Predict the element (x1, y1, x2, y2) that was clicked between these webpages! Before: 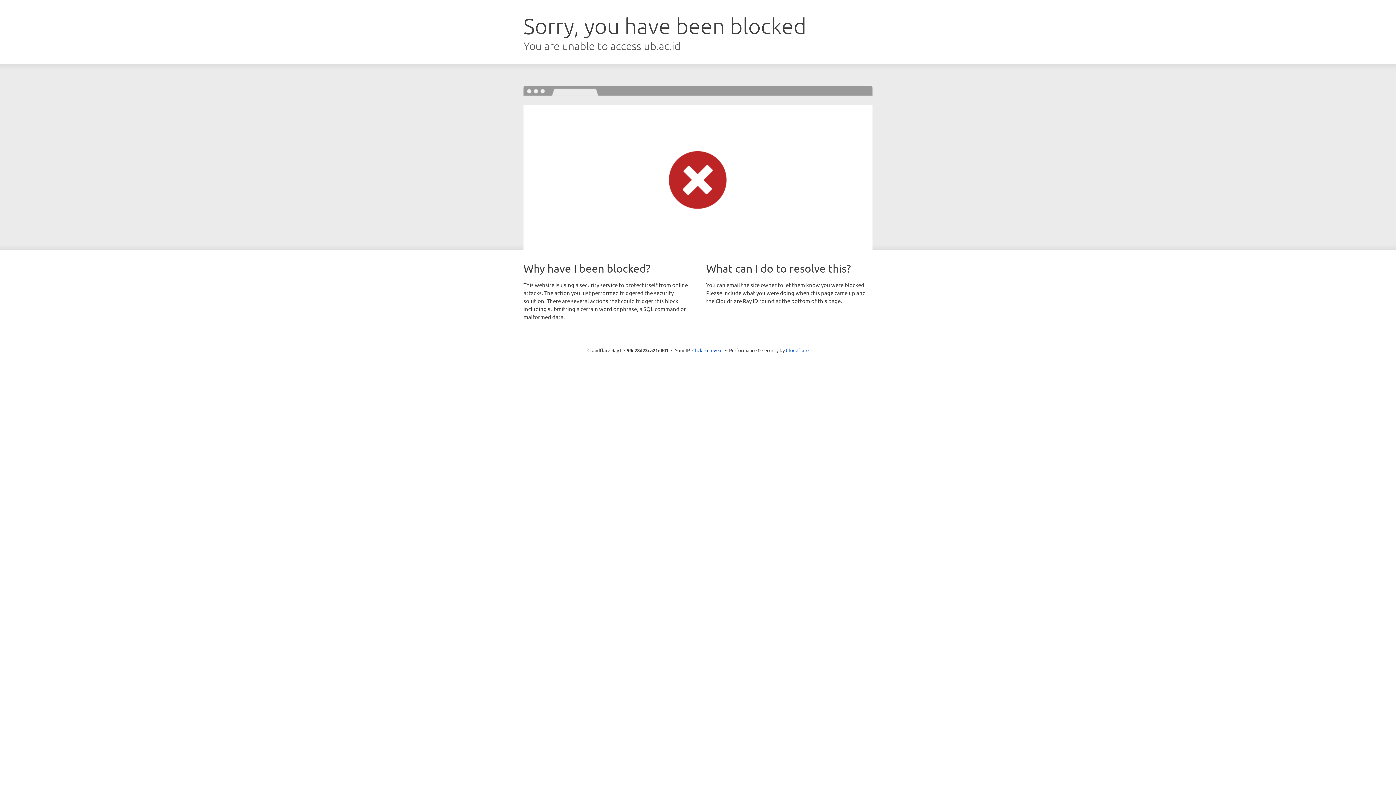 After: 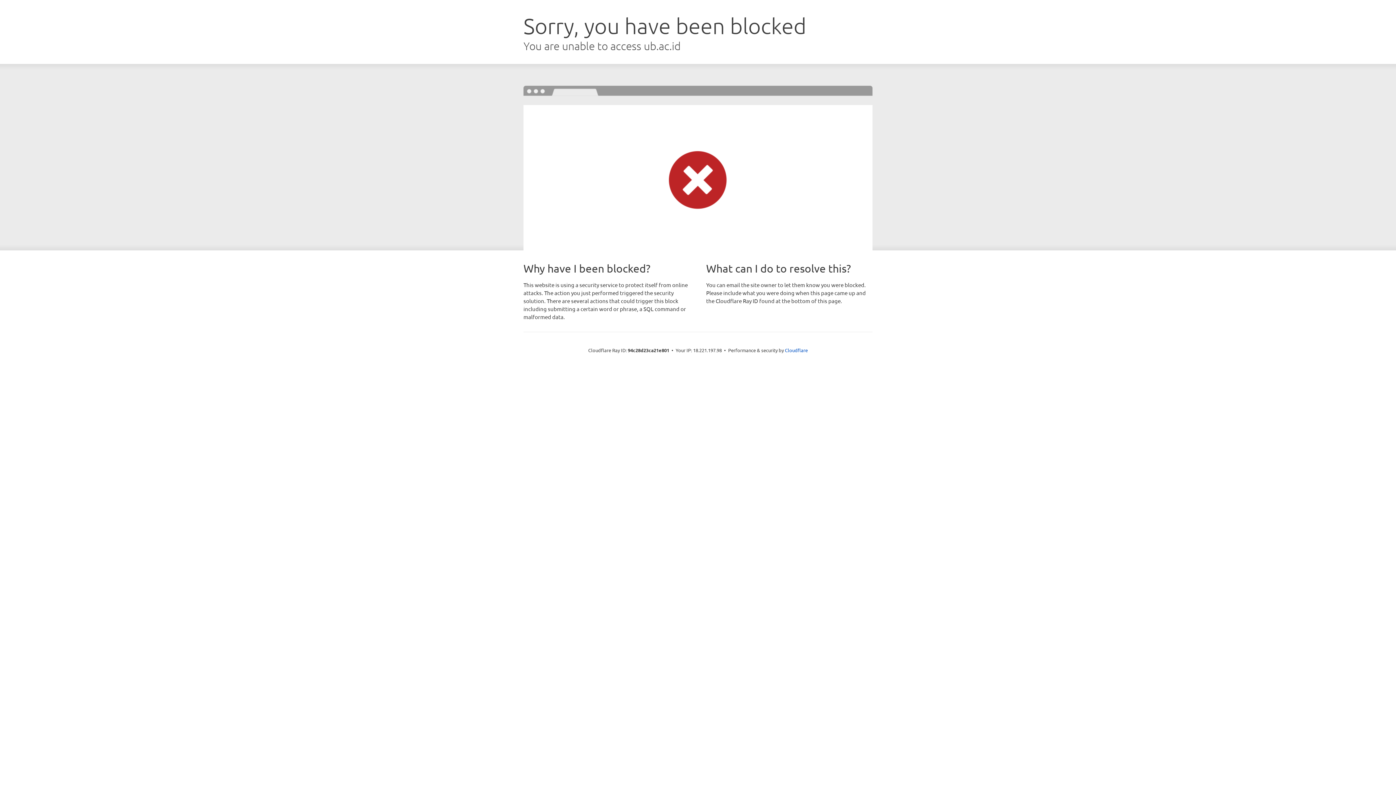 Action: label: Click to reveal bbox: (692, 346, 722, 353)